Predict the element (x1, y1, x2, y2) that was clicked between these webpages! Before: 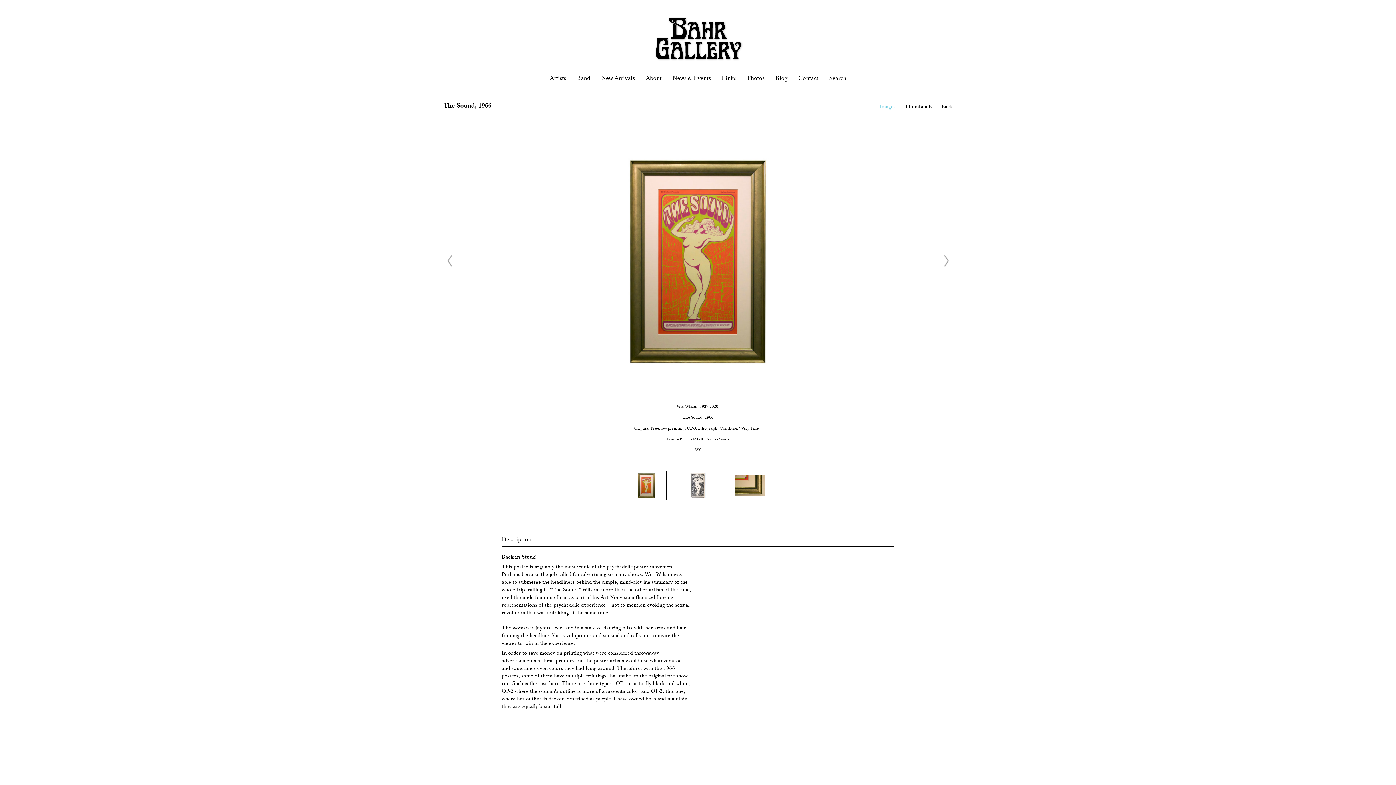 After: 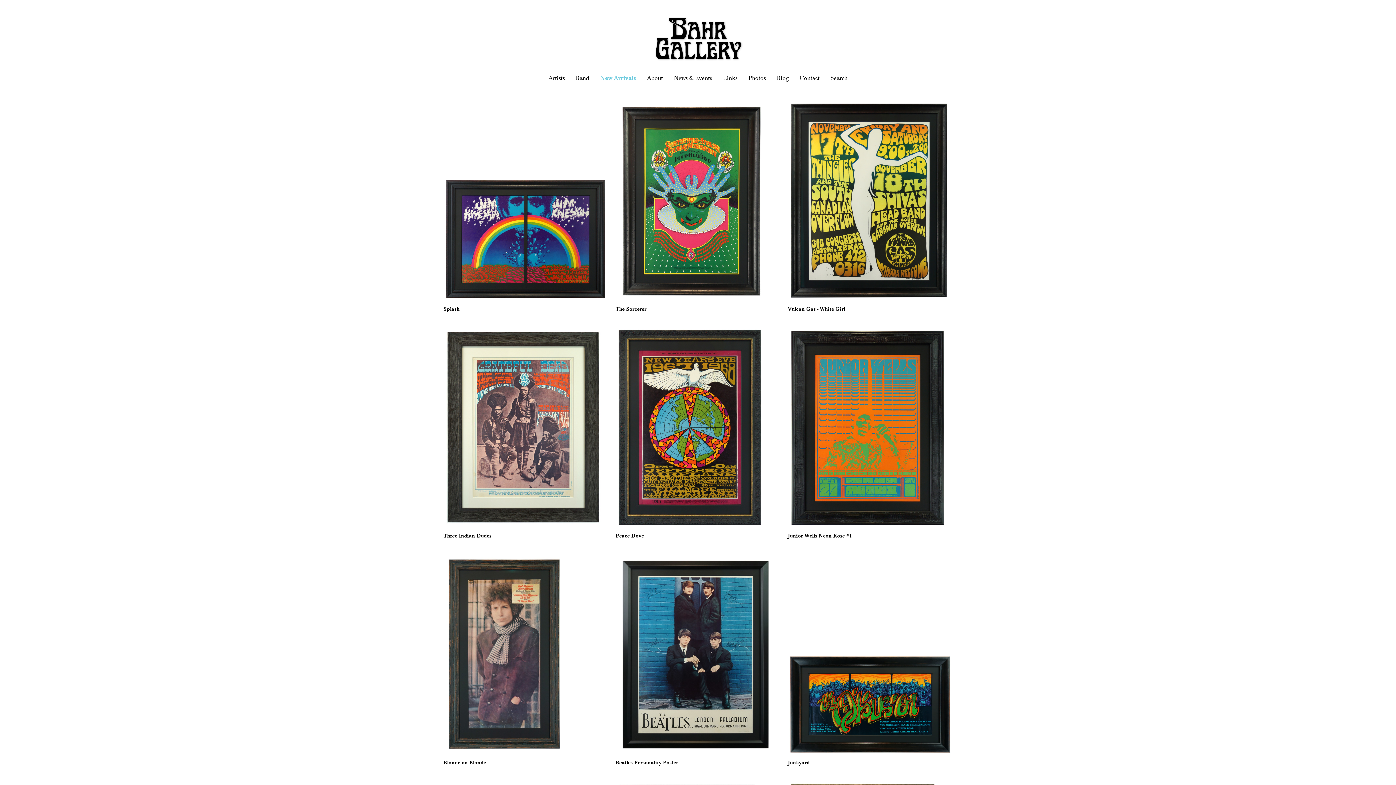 Action: bbox: (601, 74, 634, 81) label: New Arrivals